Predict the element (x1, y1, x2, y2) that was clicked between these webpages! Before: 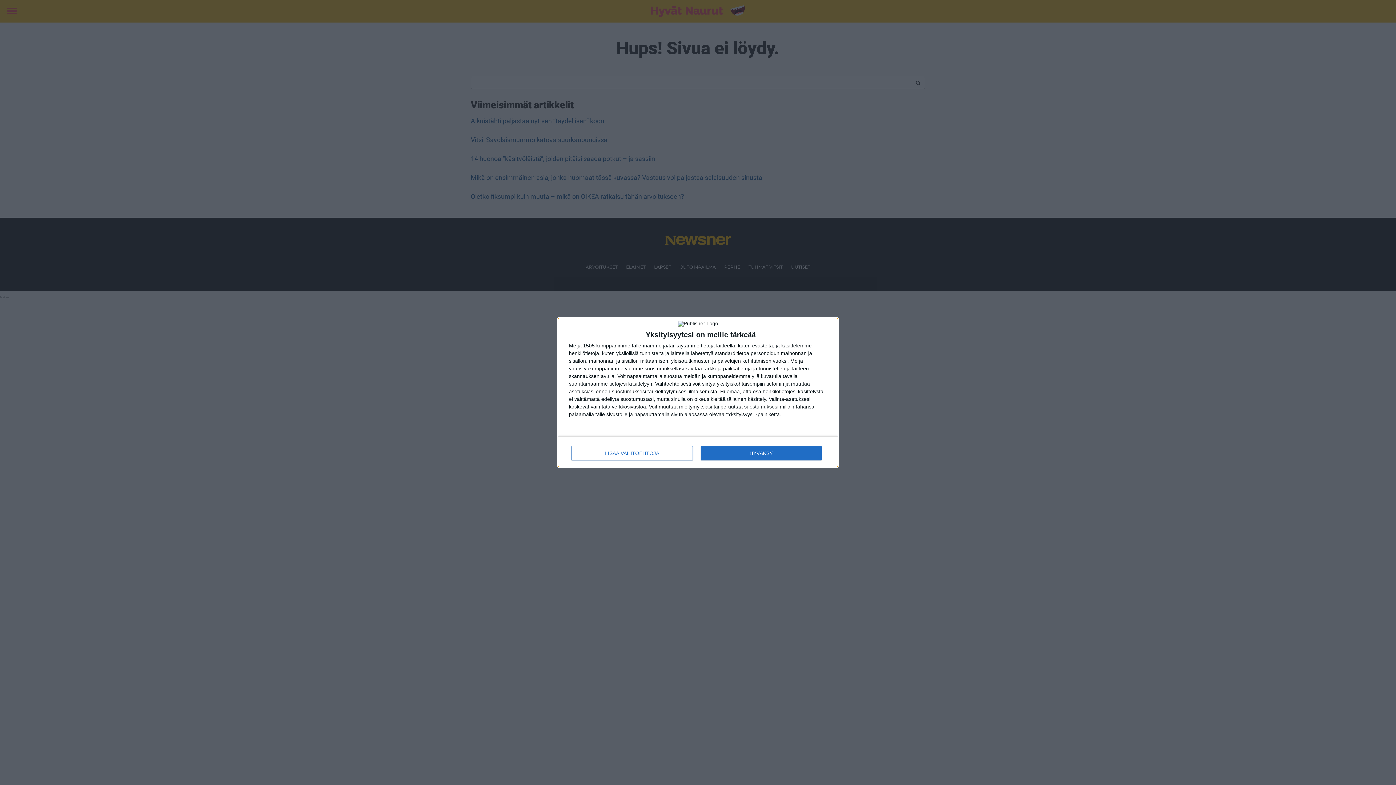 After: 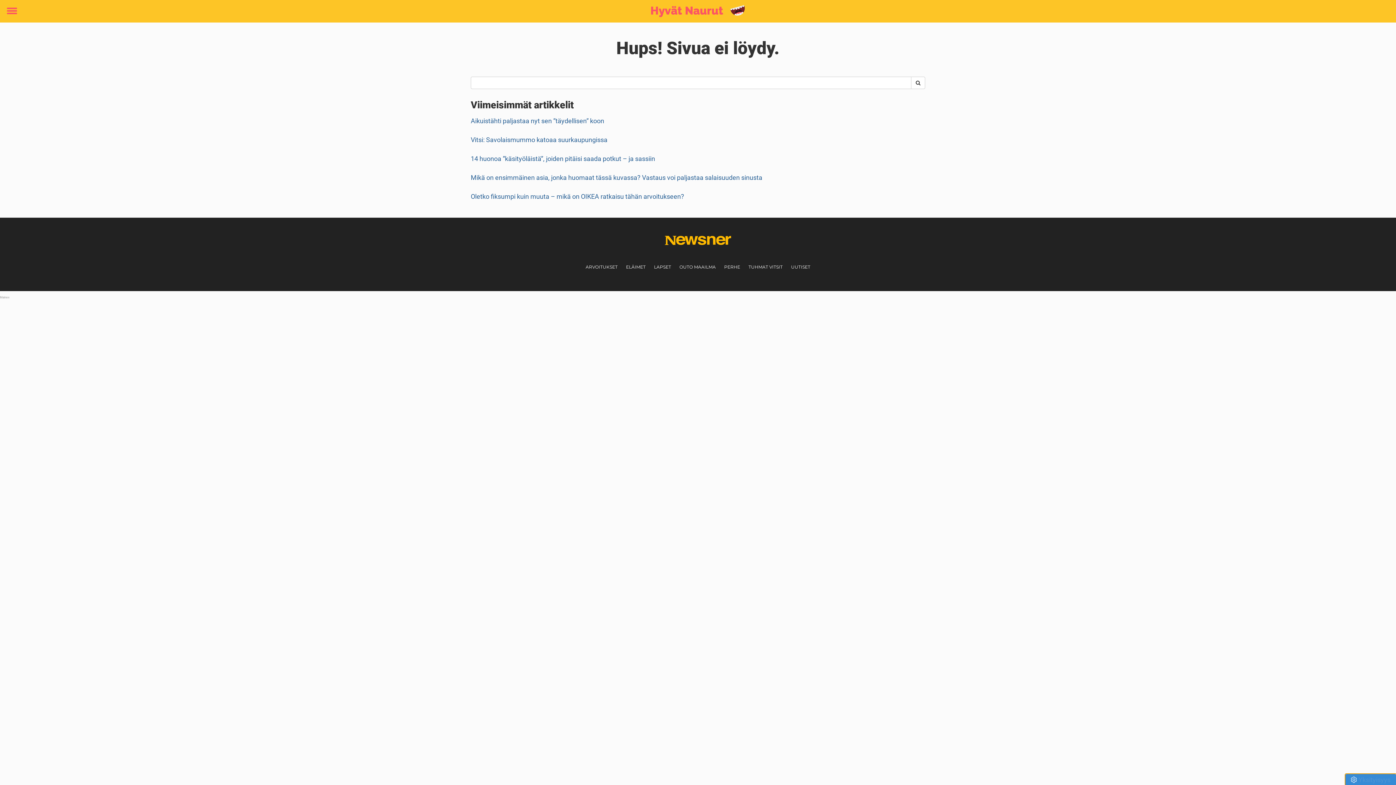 Action: bbox: (700, 446, 821, 460) label: HYVÄKSY